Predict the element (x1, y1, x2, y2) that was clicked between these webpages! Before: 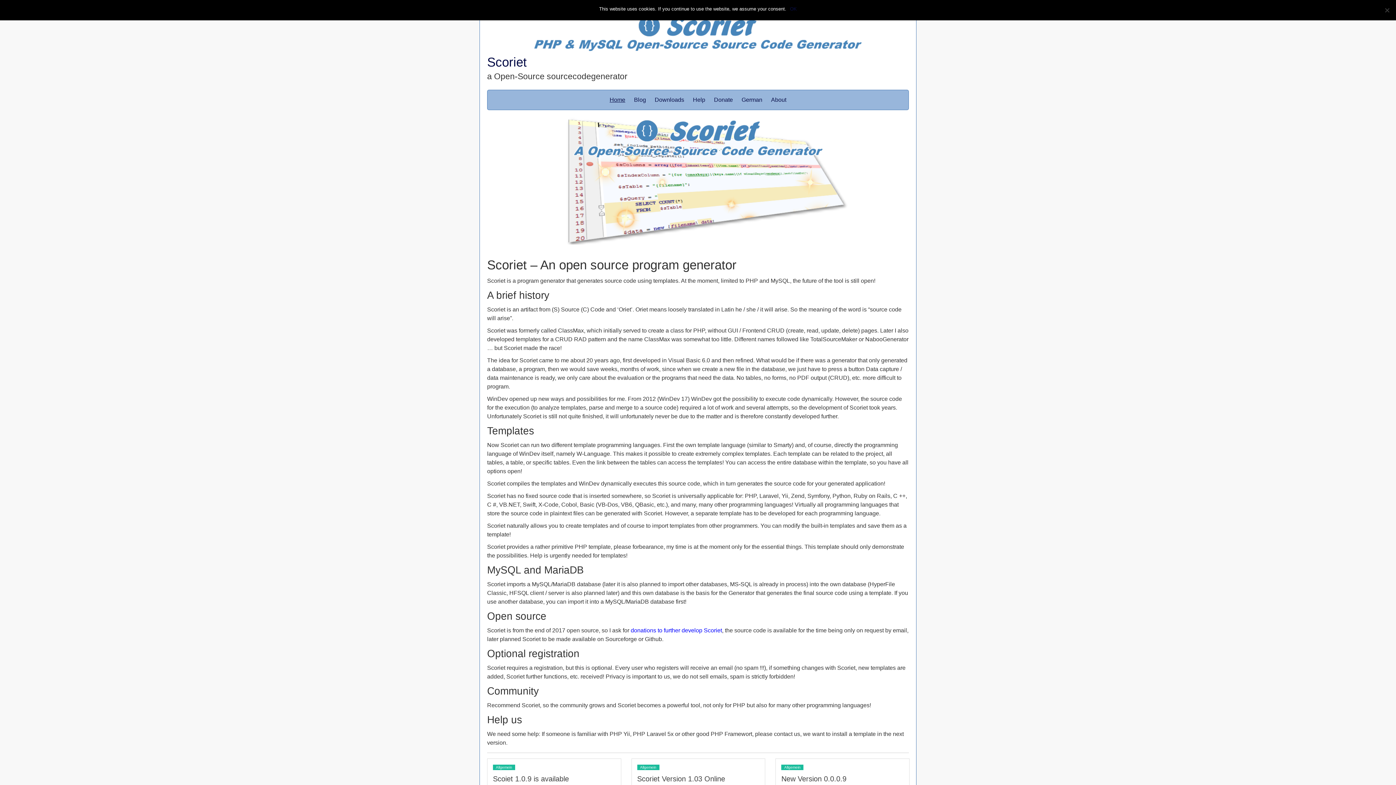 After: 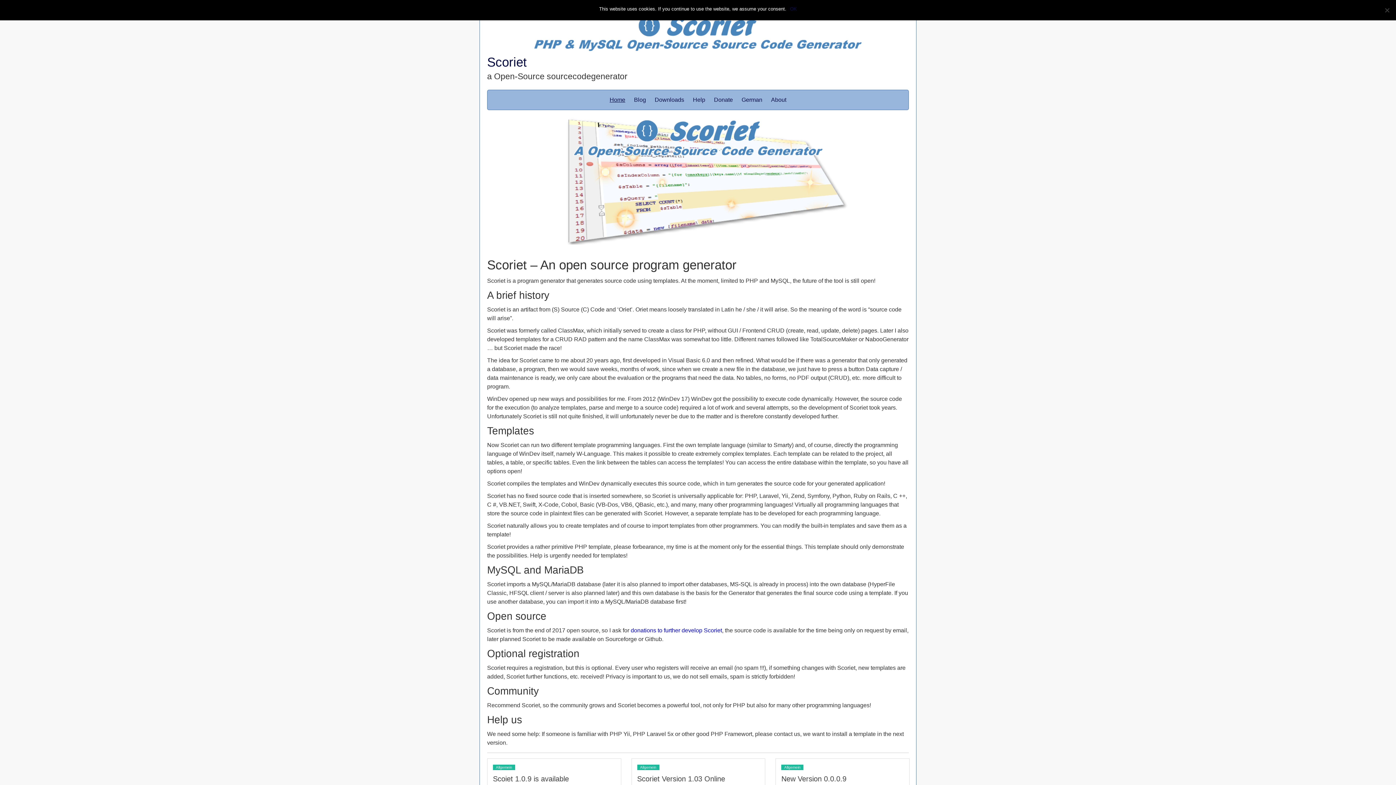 Action: label: previous arrow bbox: (492, 175, 504, 186)